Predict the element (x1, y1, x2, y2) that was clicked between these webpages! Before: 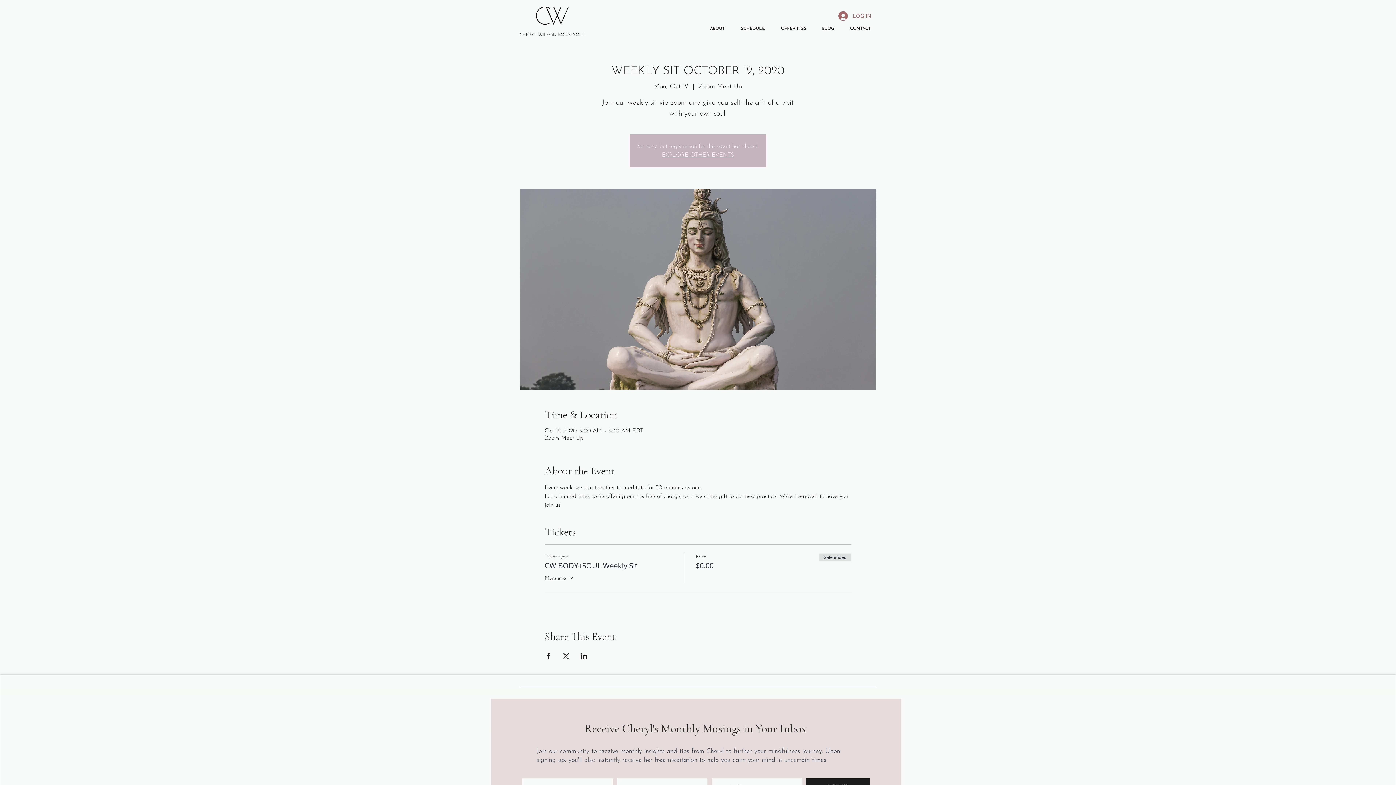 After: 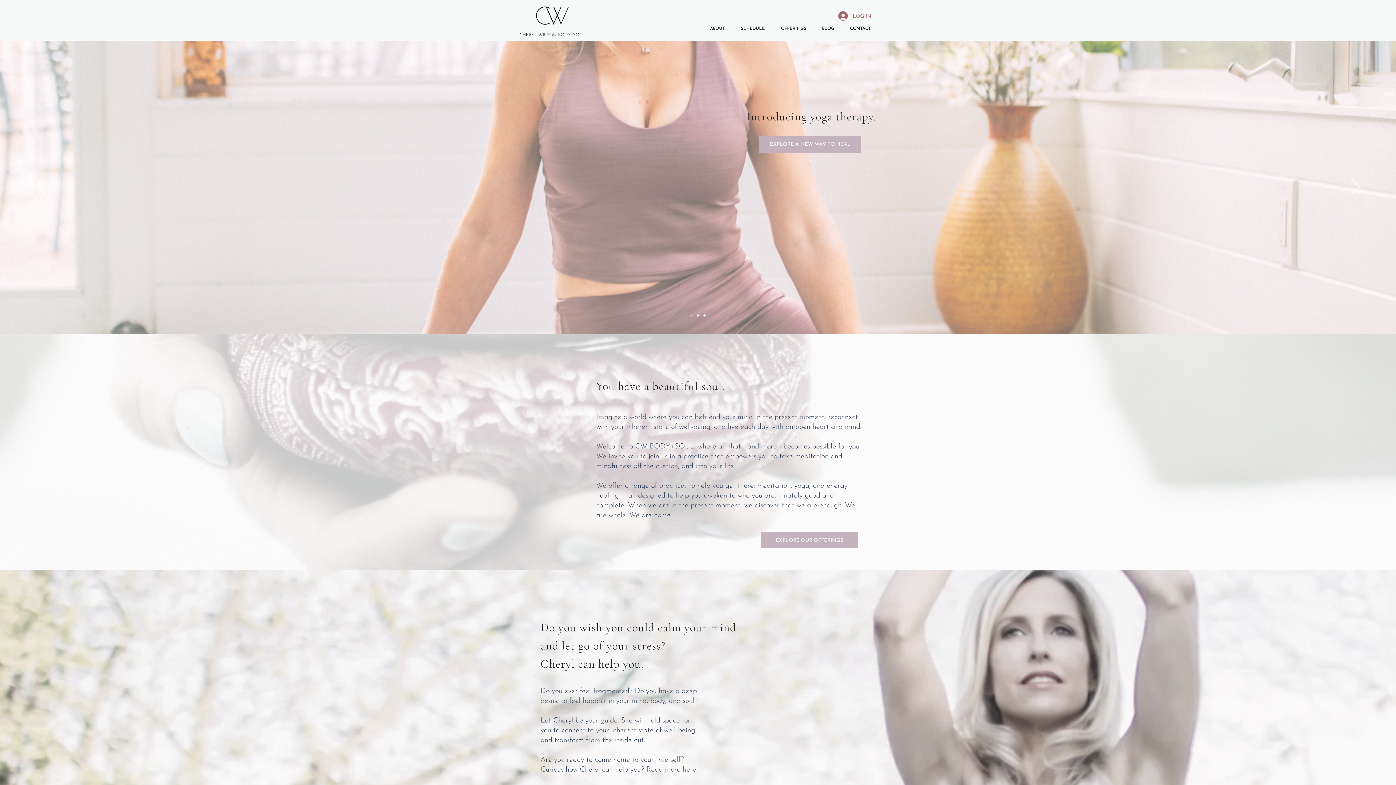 Action: bbox: (662, 152, 734, 158) label: EXPLORE OTHER EVENTS